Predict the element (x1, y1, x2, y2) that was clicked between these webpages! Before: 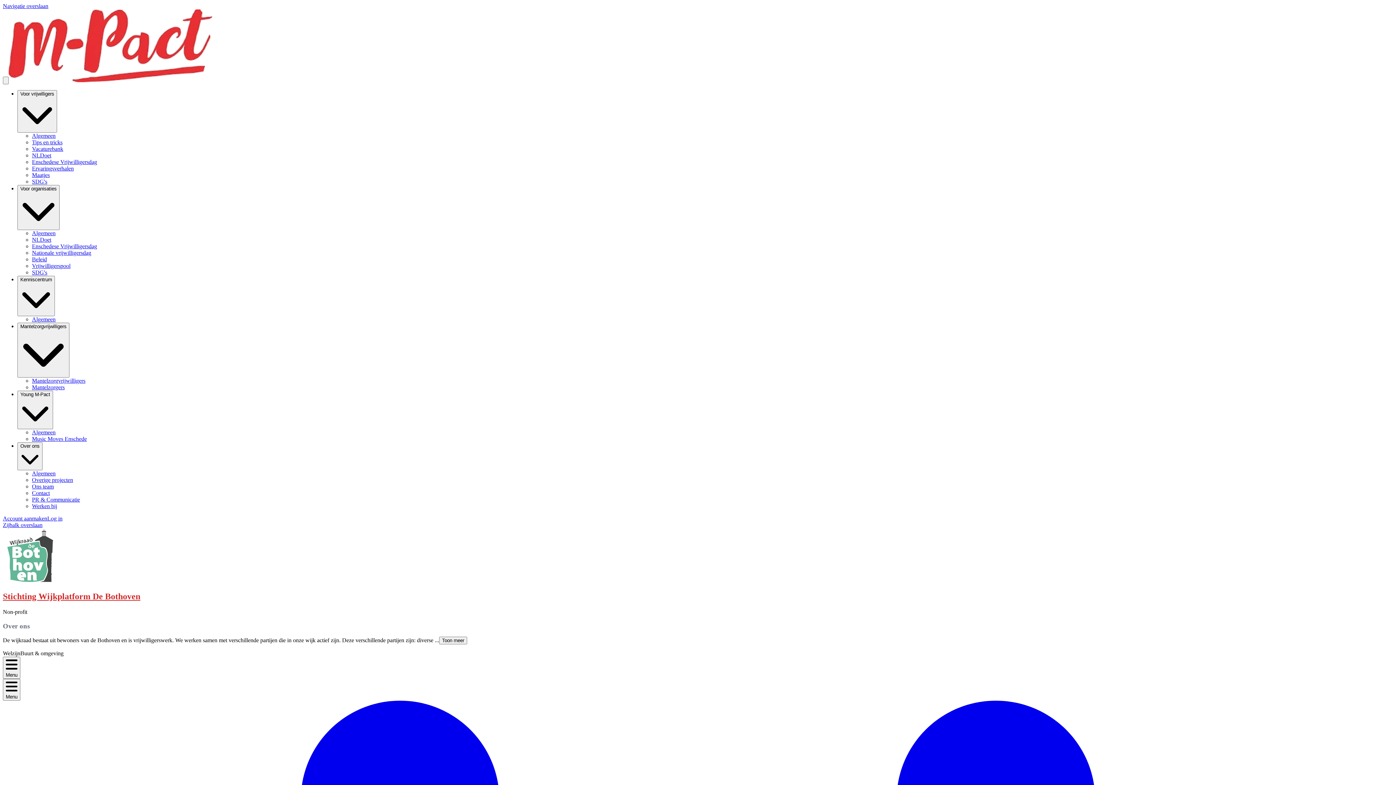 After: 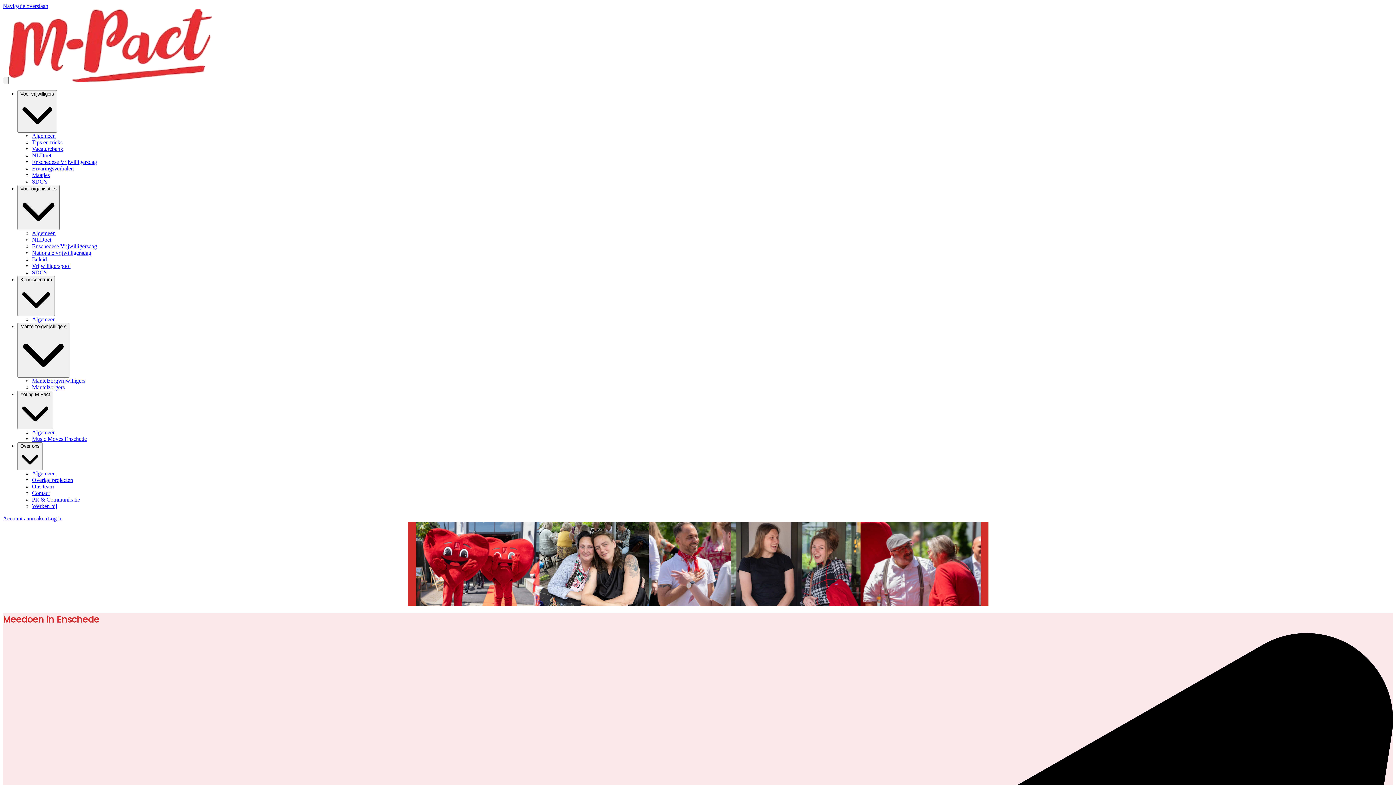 Action: label: Stichting M-Pact Enschede Home bbox: (8, 77, 212, 83)